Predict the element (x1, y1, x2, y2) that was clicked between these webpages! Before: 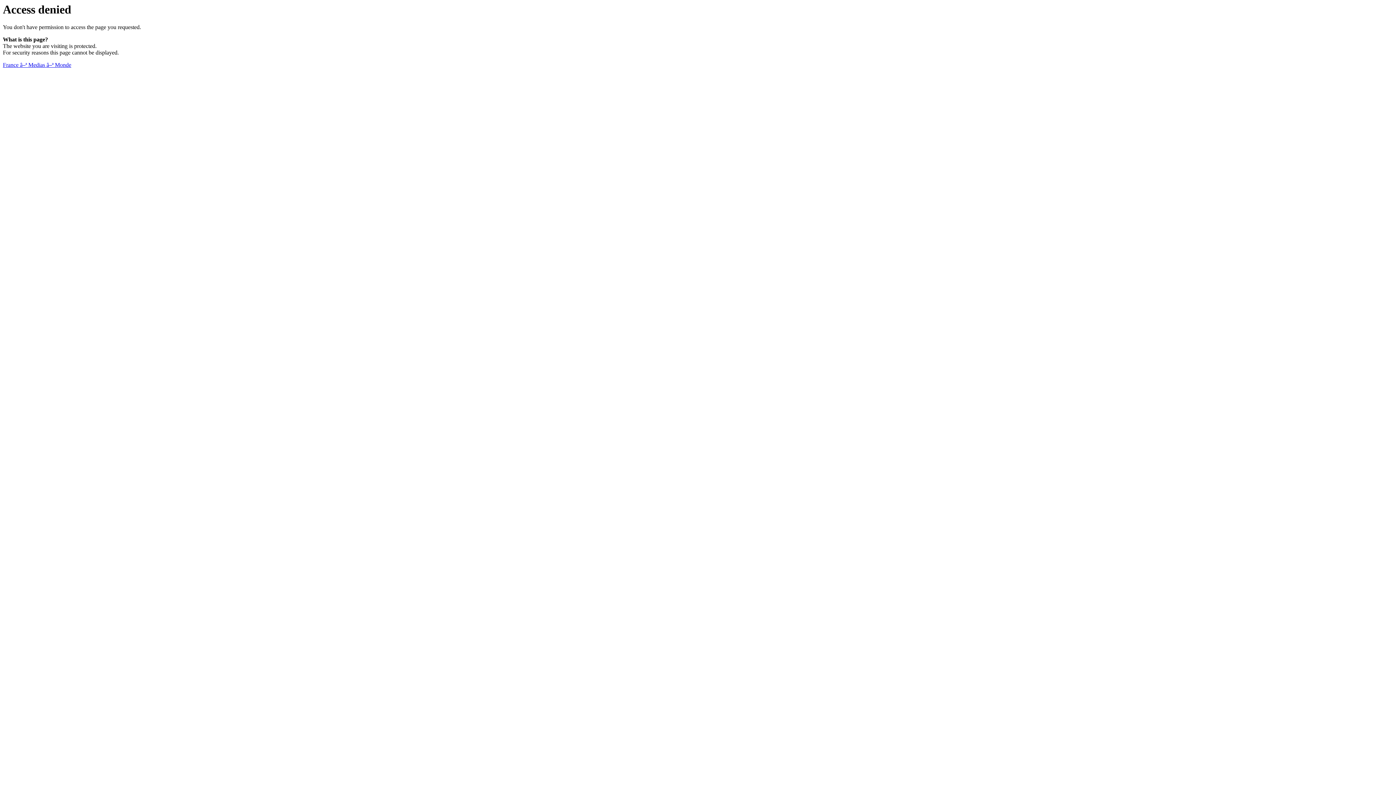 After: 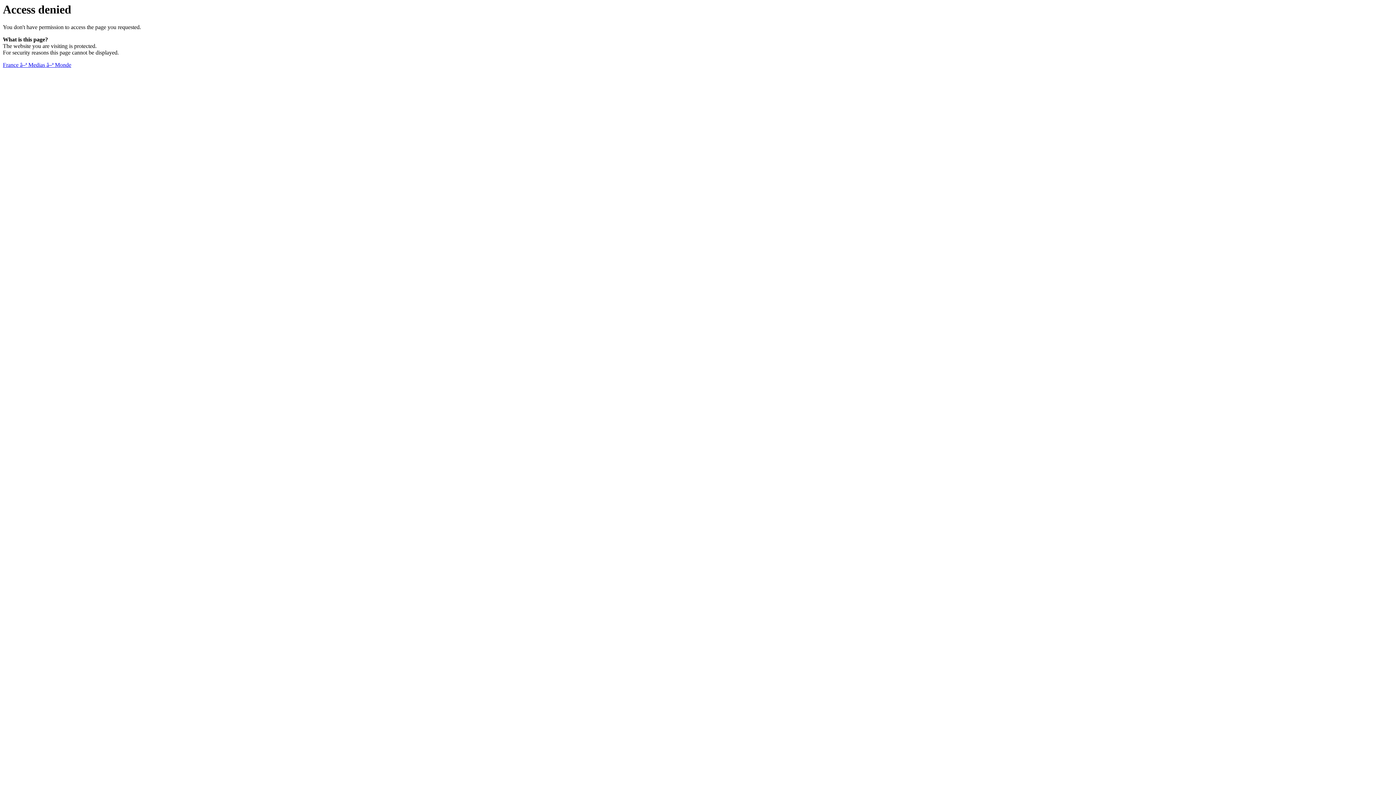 Action: bbox: (2, 61, 71, 68) label: France â–ª Medias â–ª Monde